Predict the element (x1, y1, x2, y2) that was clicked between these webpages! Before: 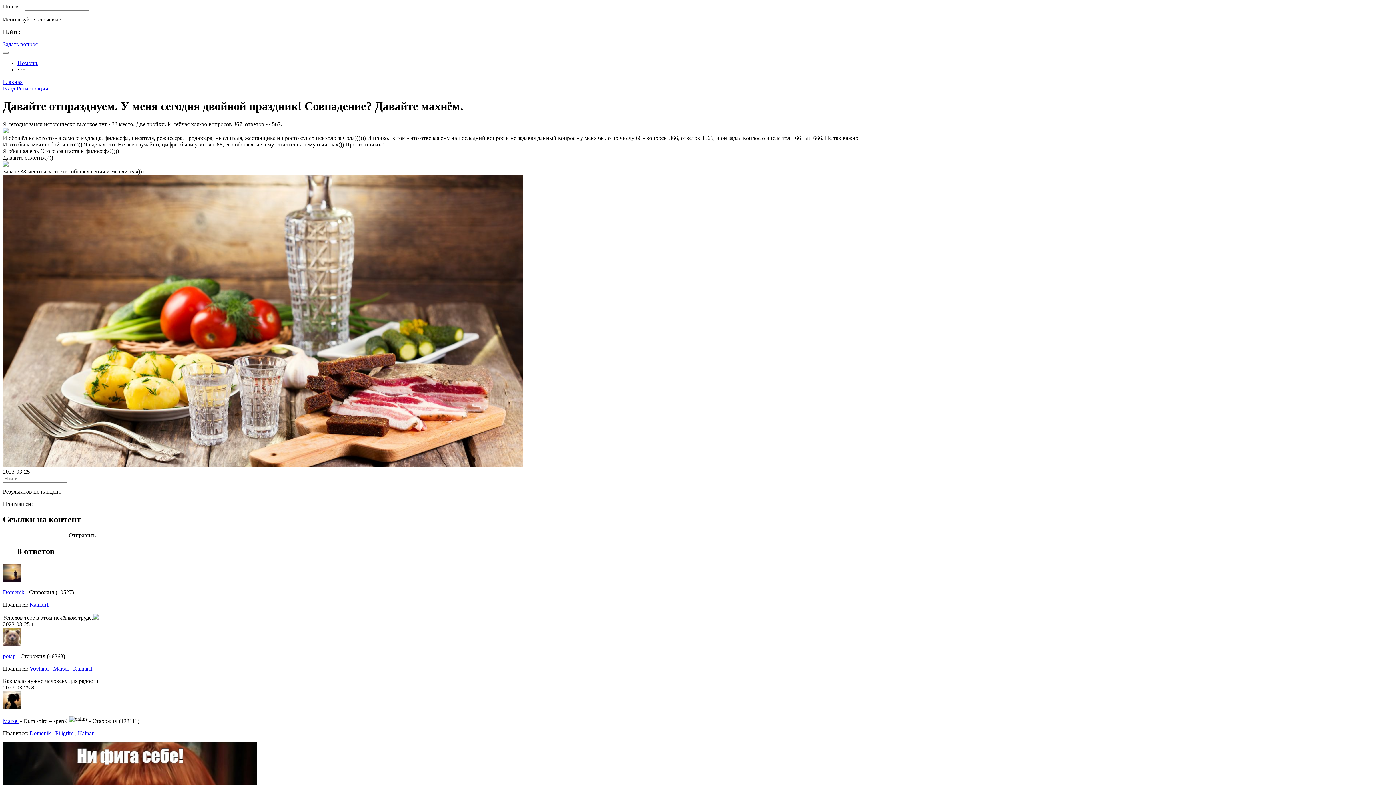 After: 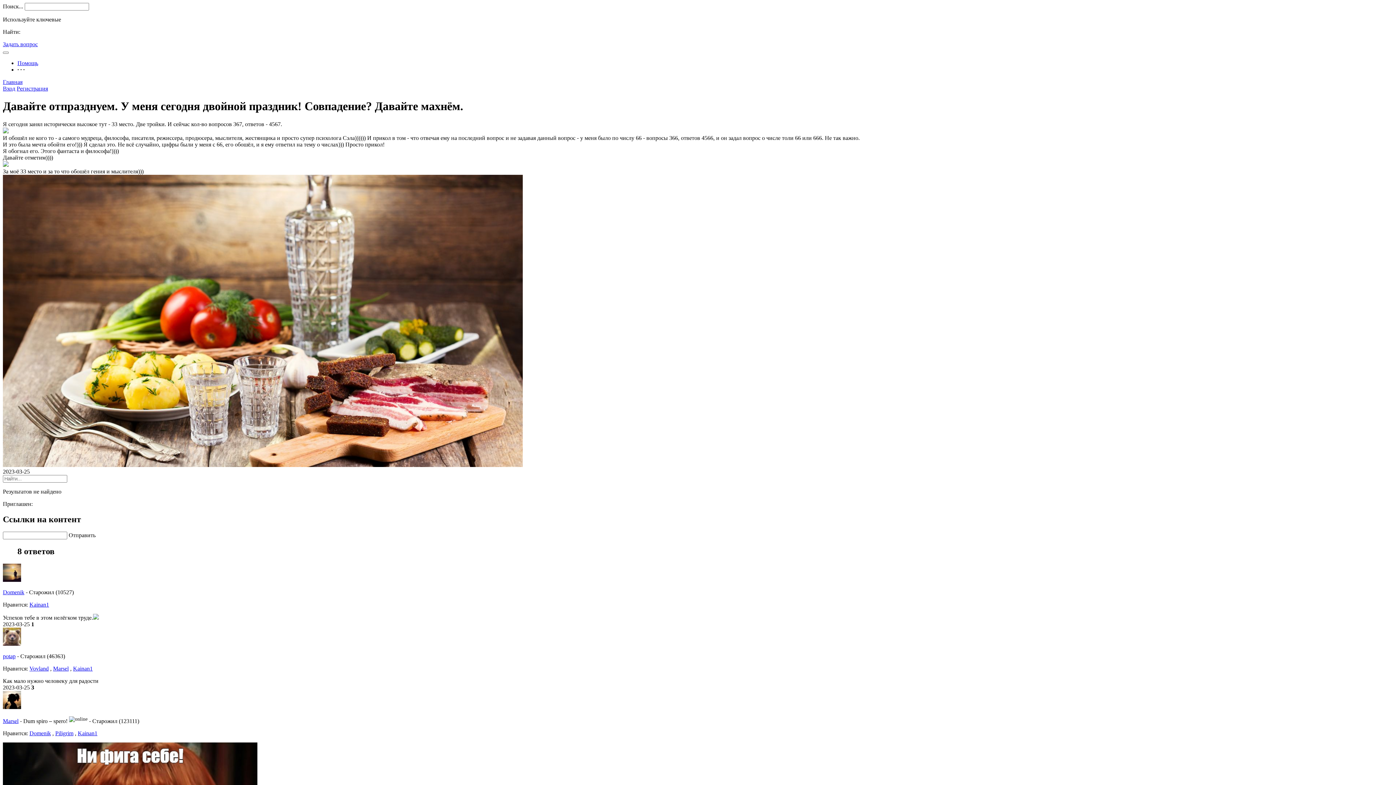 Action: bbox: (68, 532, 95, 538) label: Отправить